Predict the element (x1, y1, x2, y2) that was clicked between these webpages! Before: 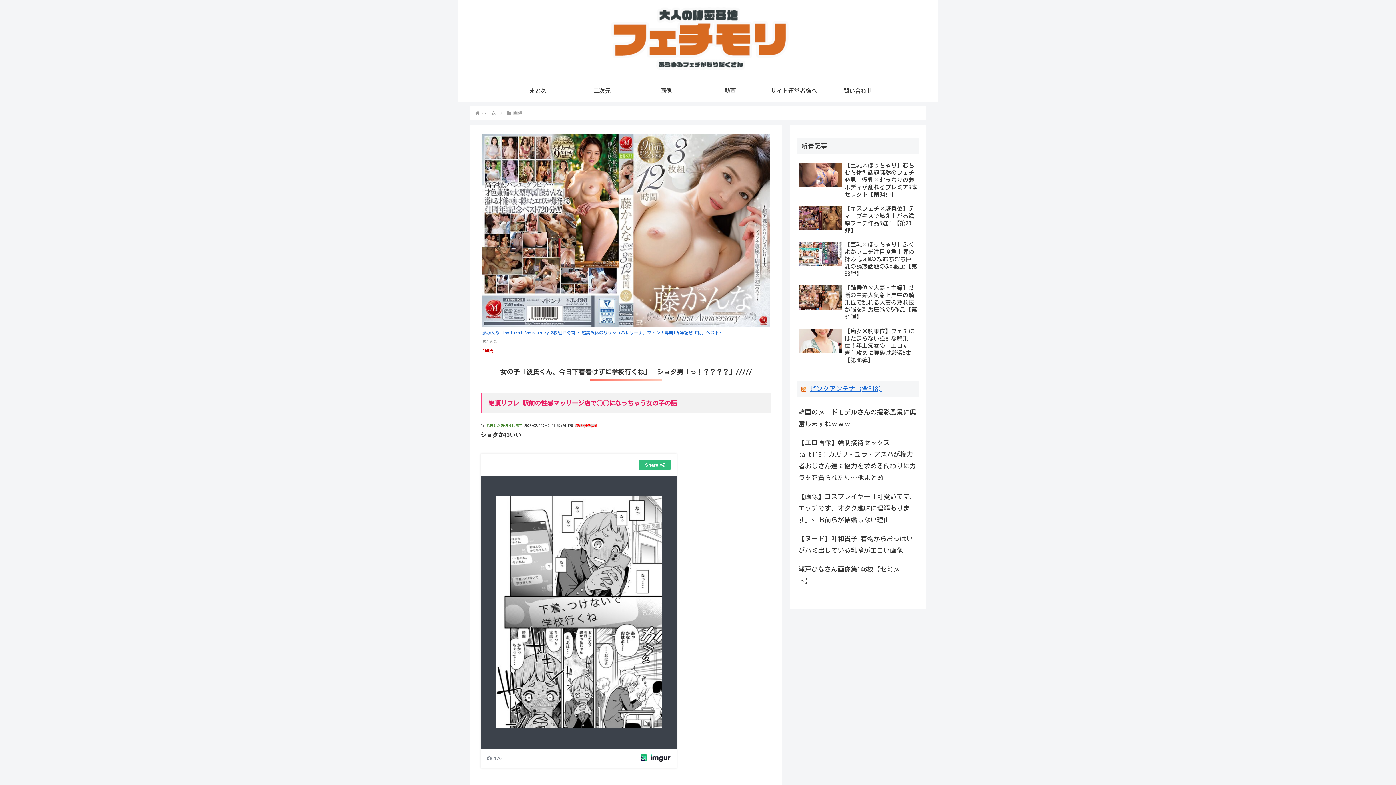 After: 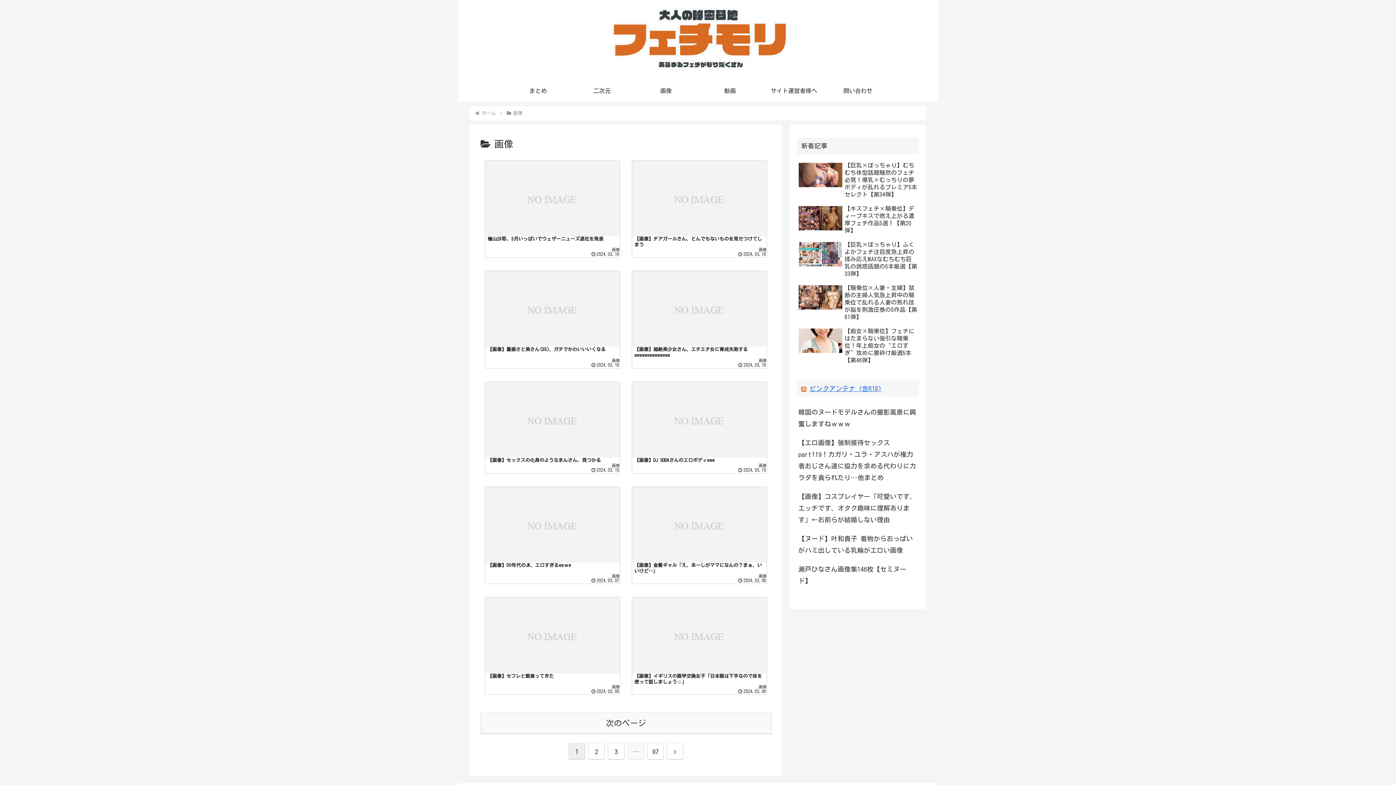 Action: bbox: (634, 80, 698, 101) label: 画像